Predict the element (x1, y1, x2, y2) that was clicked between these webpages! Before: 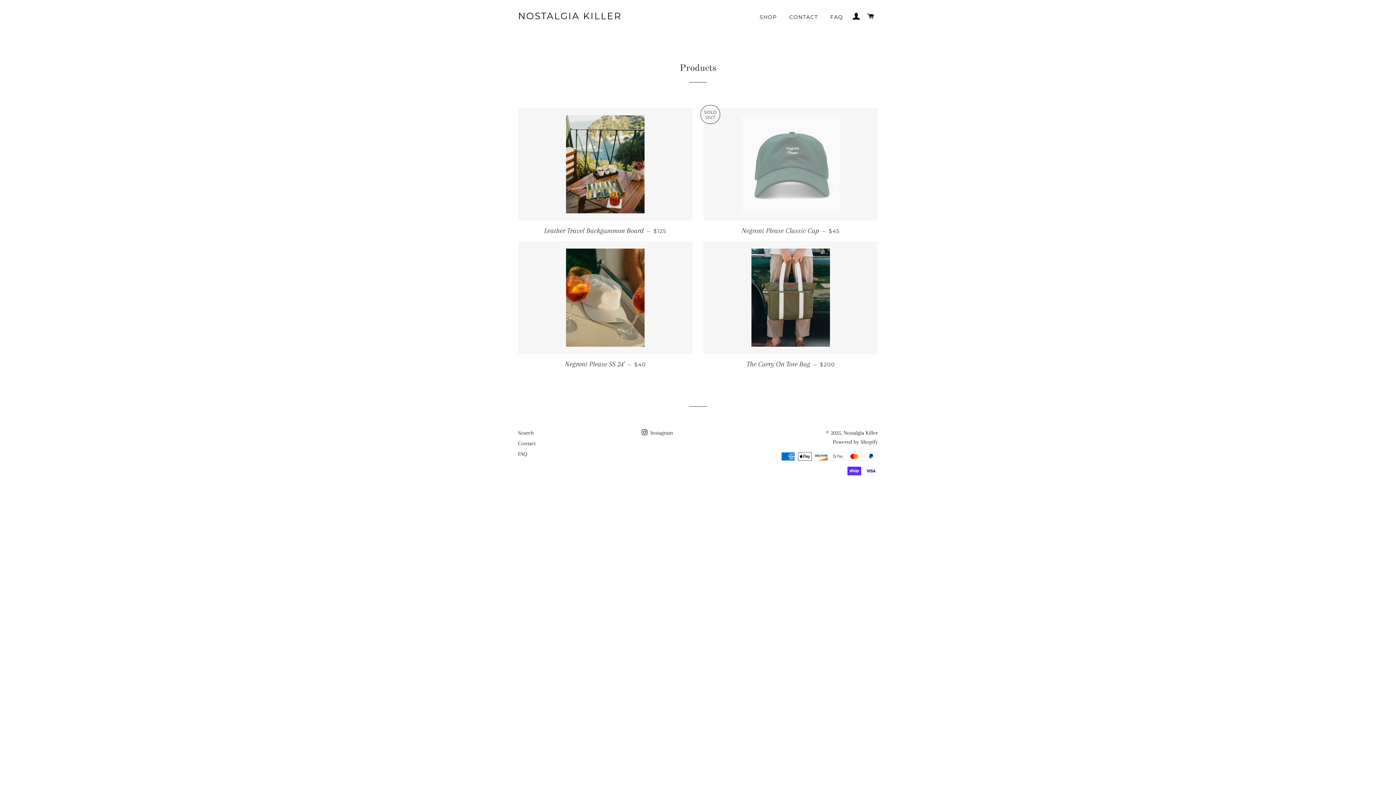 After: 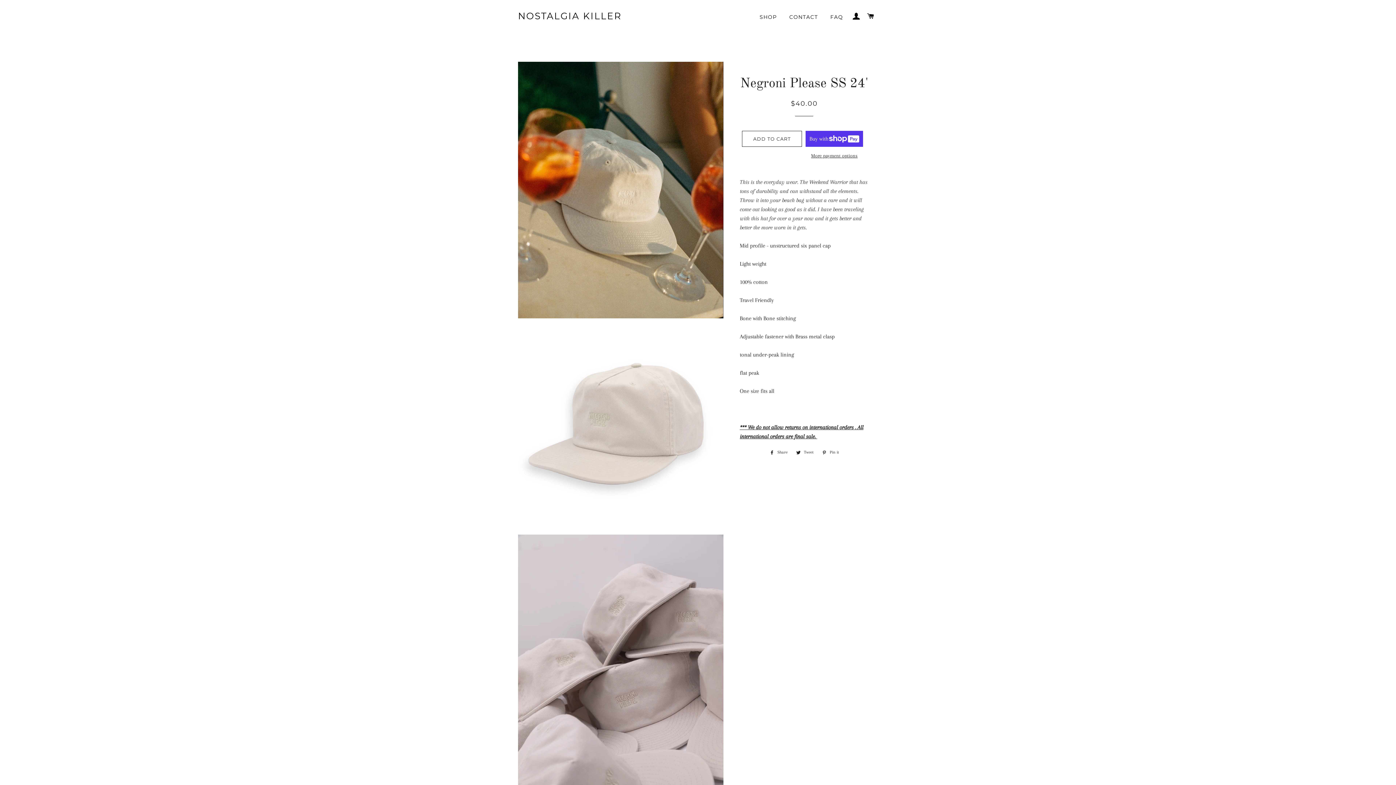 Action: bbox: (518, 354, 692, 374) label: Negroni Please SS 24' — 
REGULAR PRICE
$40